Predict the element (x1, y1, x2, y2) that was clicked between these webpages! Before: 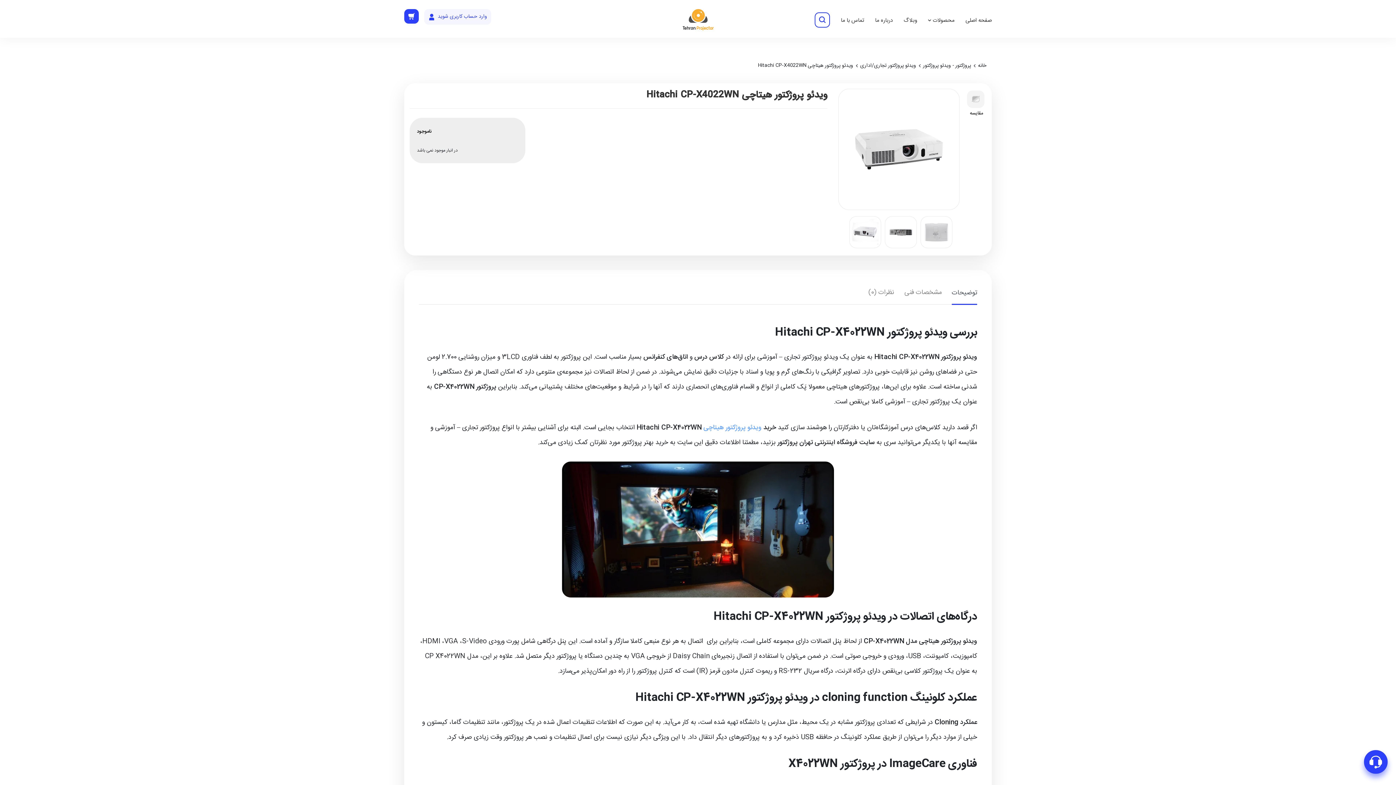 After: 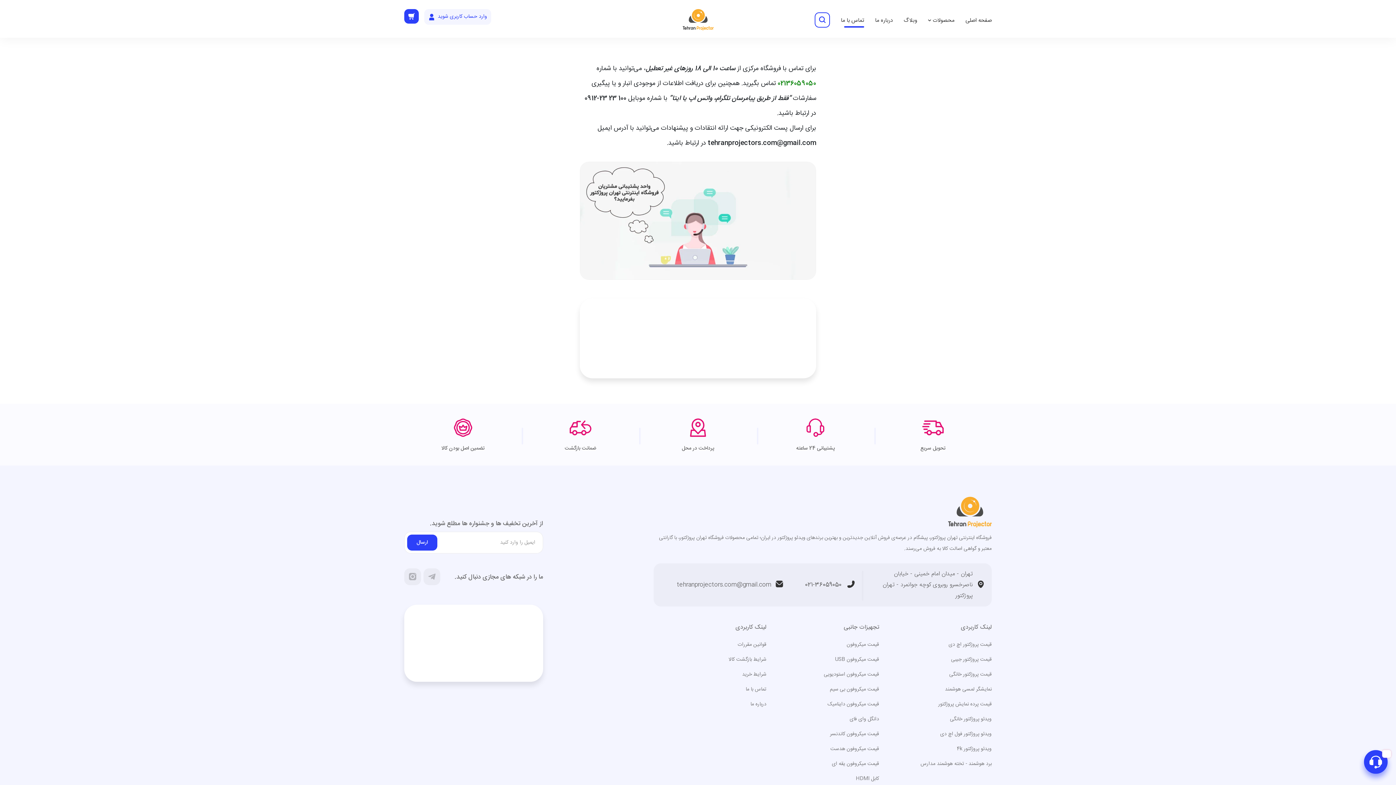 Action: bbox: (835, 10, 869, 30) label: تماس با ما